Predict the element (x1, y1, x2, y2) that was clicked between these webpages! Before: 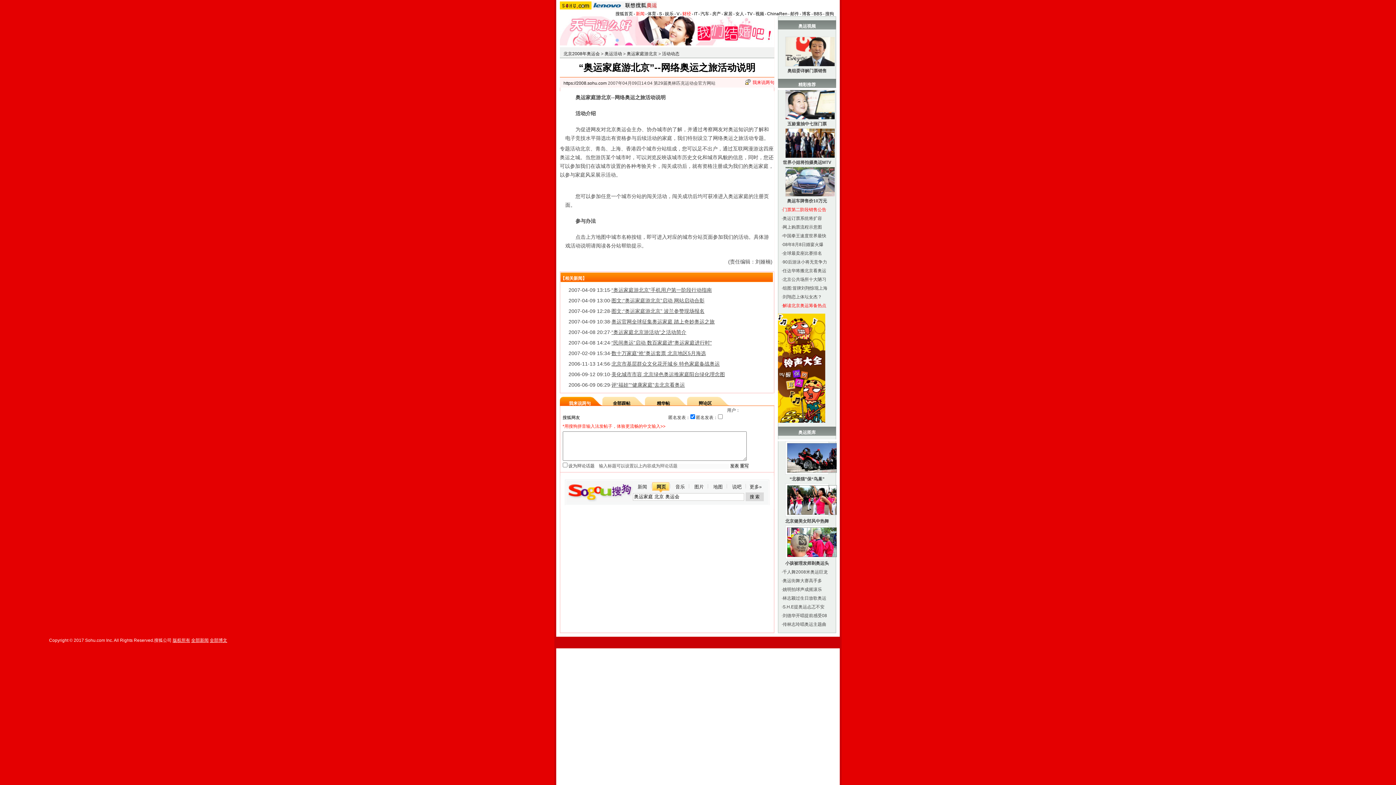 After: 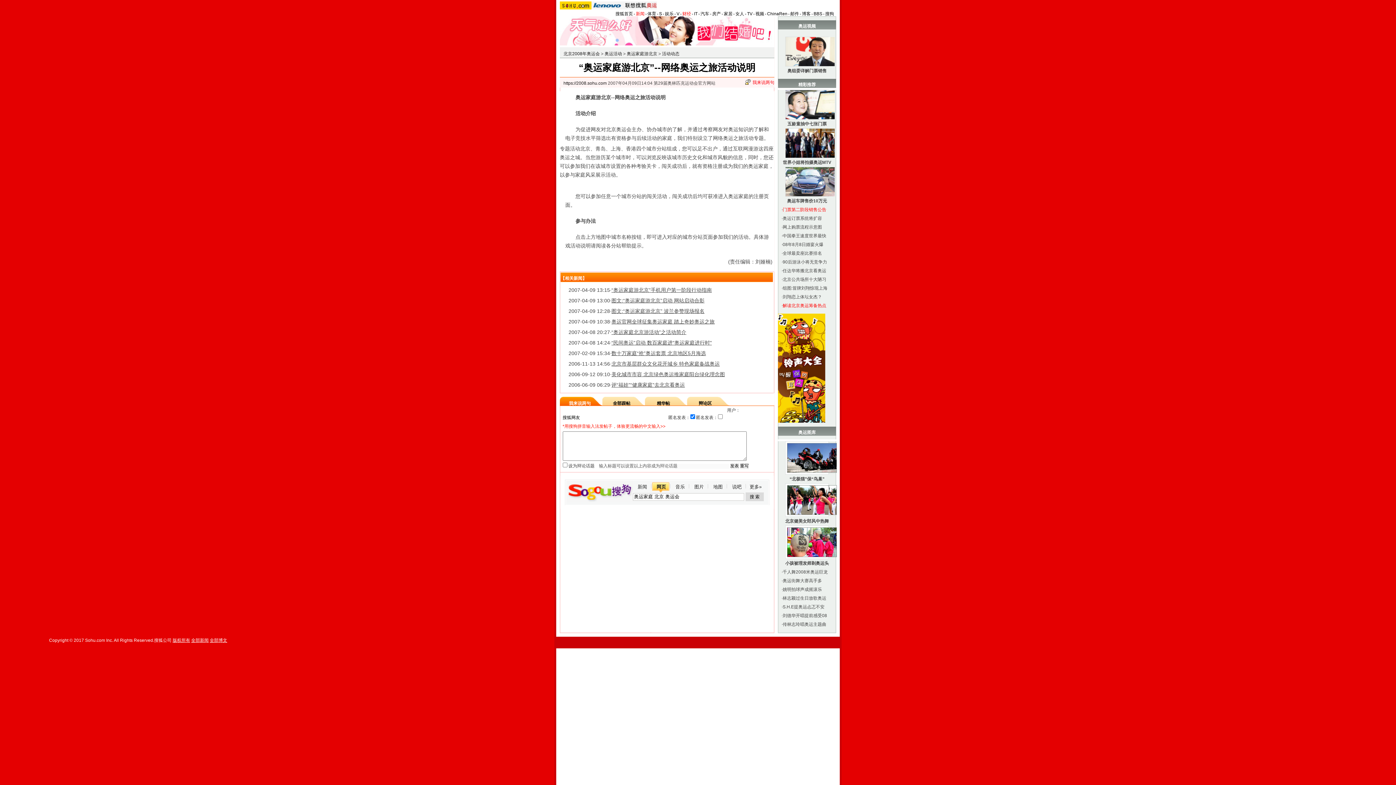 Action: bbox: (785, 62, 834, 67)